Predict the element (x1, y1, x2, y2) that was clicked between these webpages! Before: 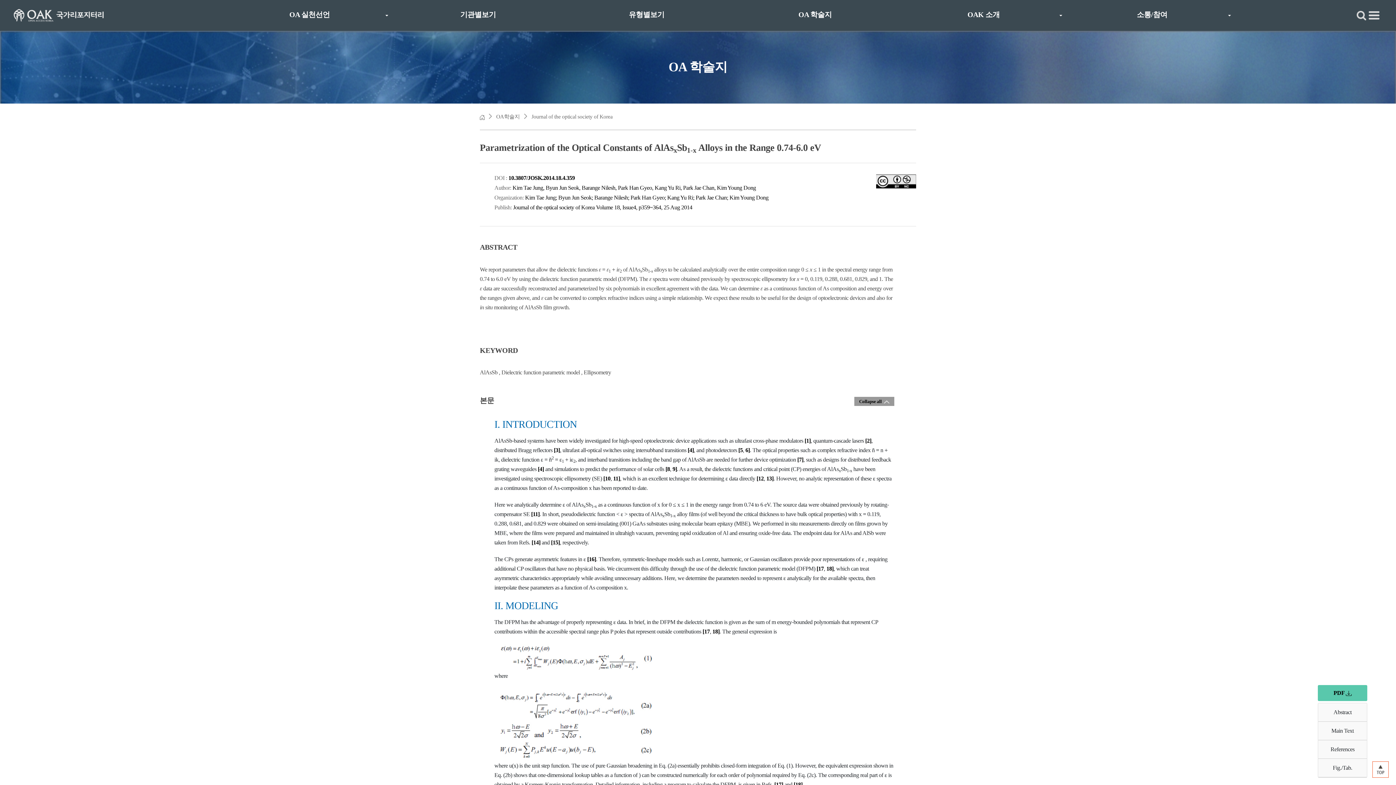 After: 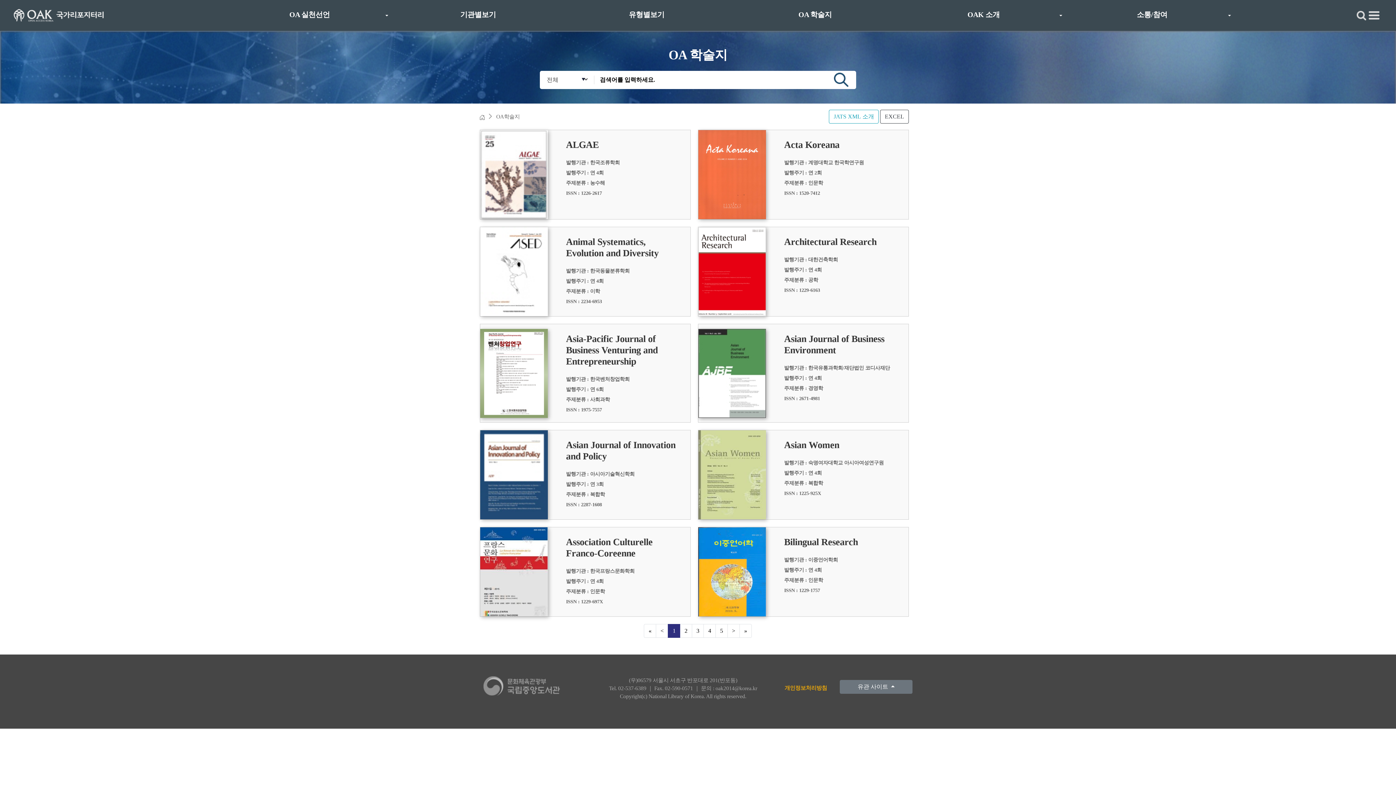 Action: label: OA학술지 bbox: (496, 113, 520, 119)